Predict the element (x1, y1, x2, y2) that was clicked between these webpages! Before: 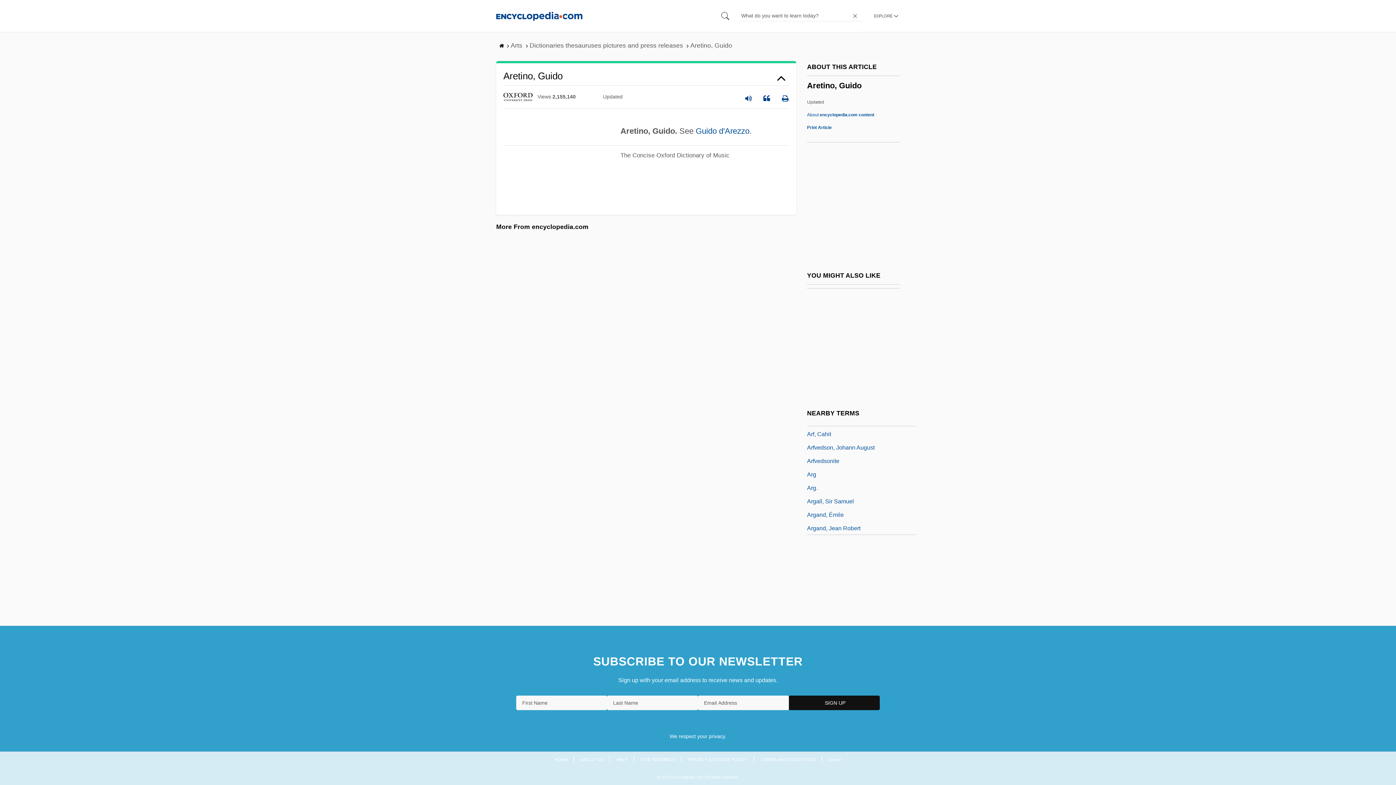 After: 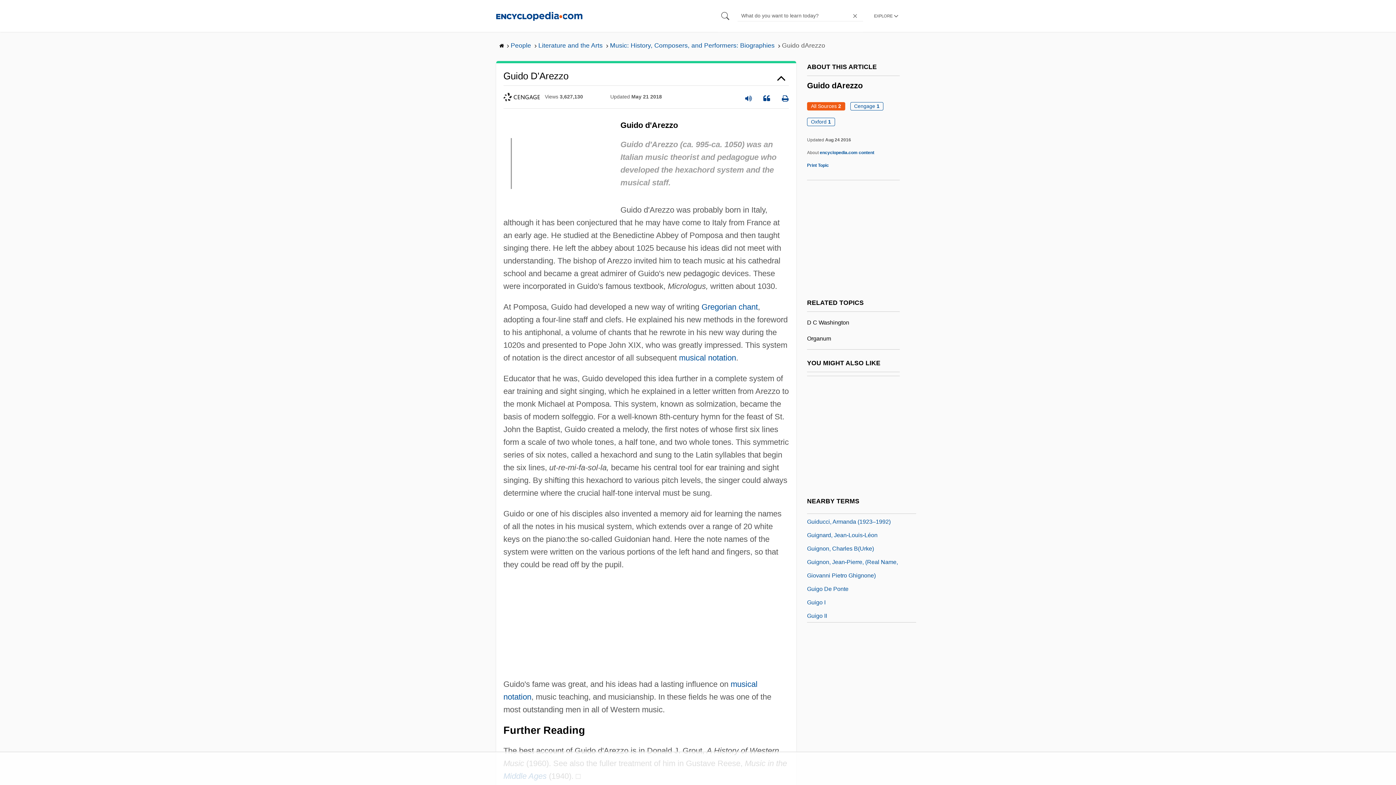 Action: bbox: (695, 126, 749, 135) label: Guido d'Arezzo